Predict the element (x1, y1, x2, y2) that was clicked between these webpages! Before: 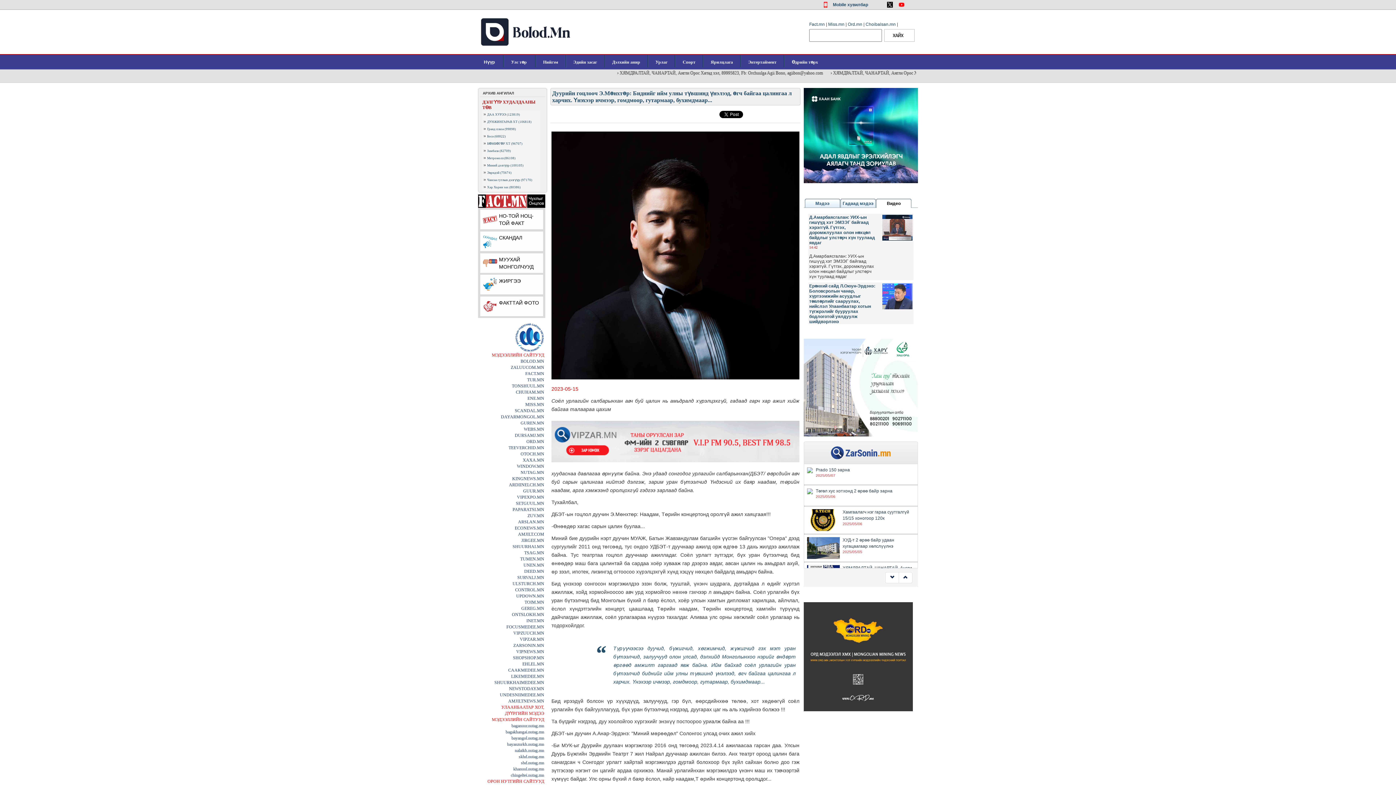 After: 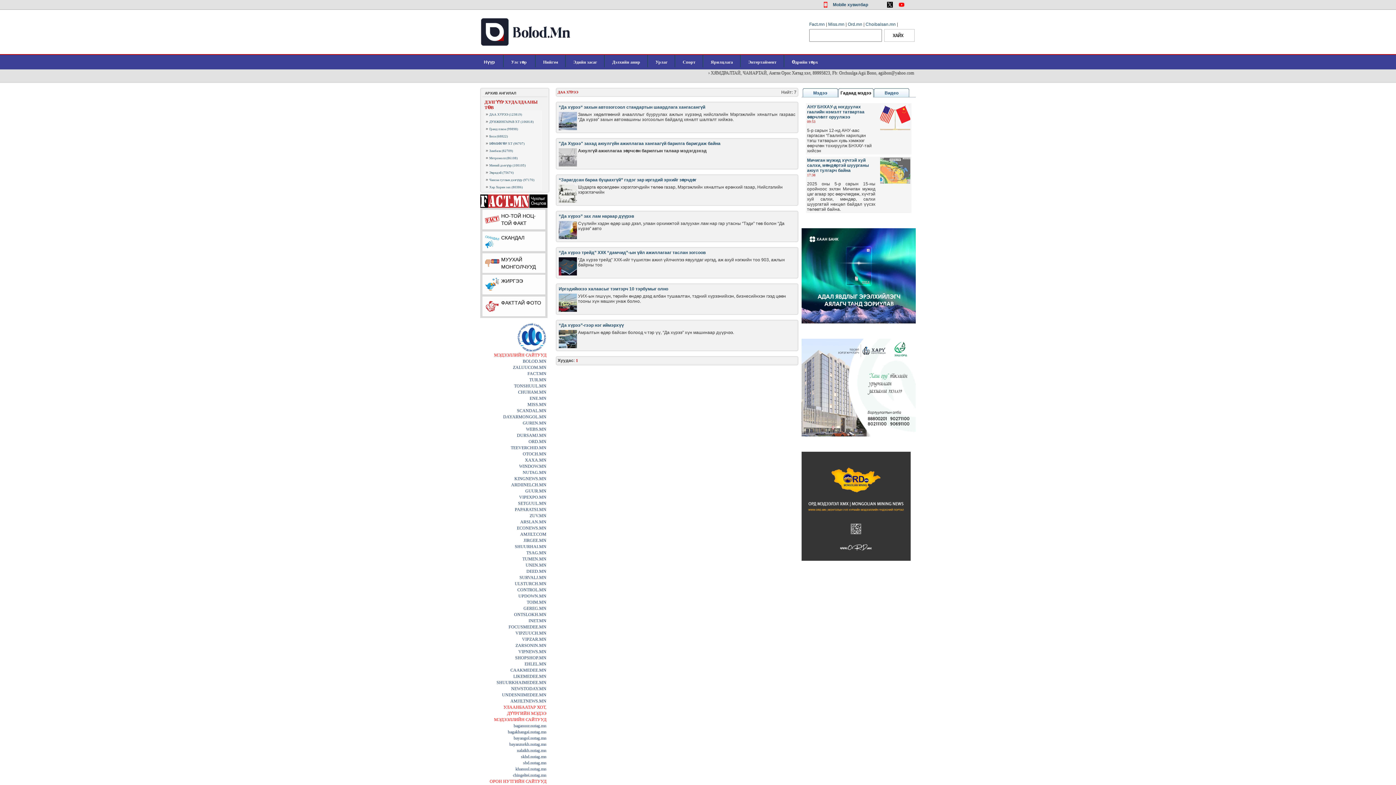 Action: label: ДАА ХҮРЭЭ (123819) bbox: (487, 111, 520, 116)